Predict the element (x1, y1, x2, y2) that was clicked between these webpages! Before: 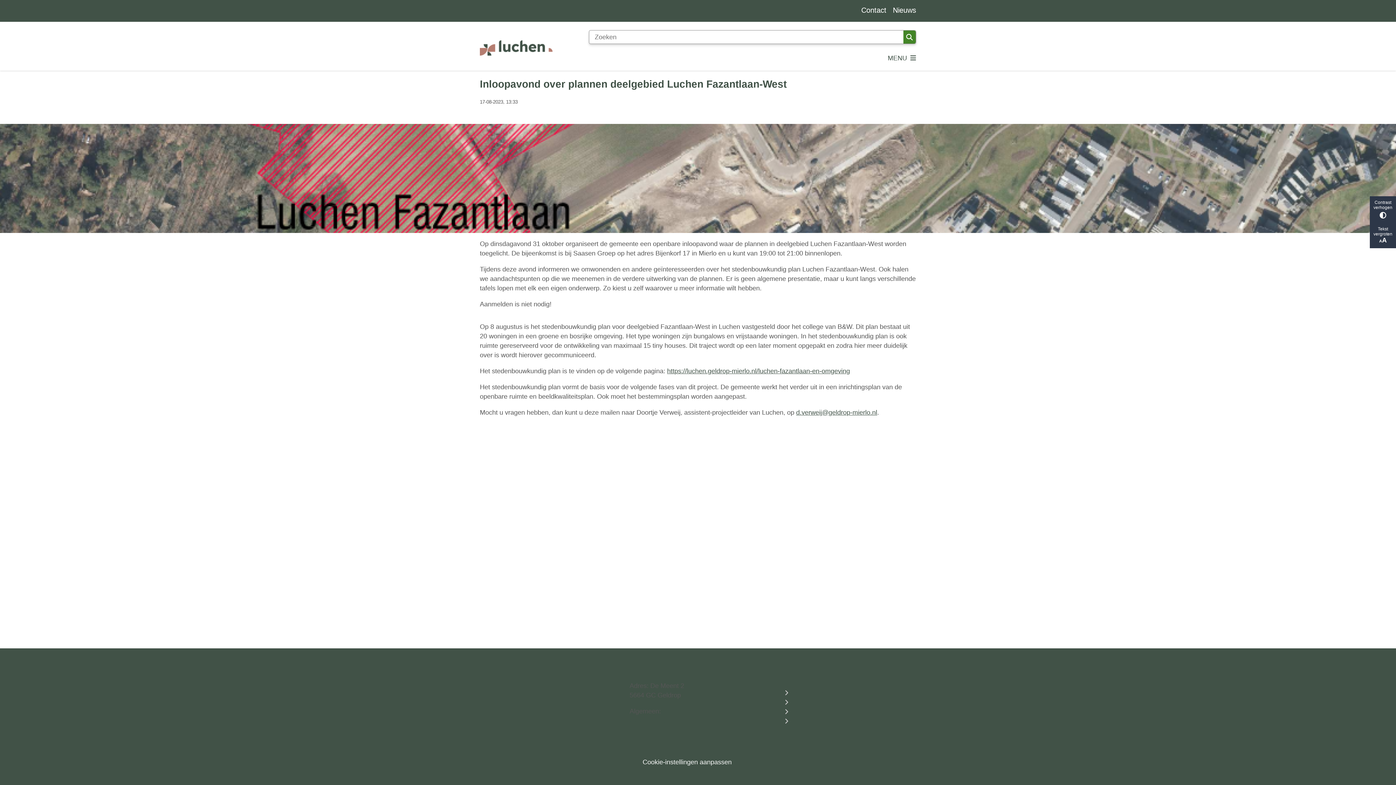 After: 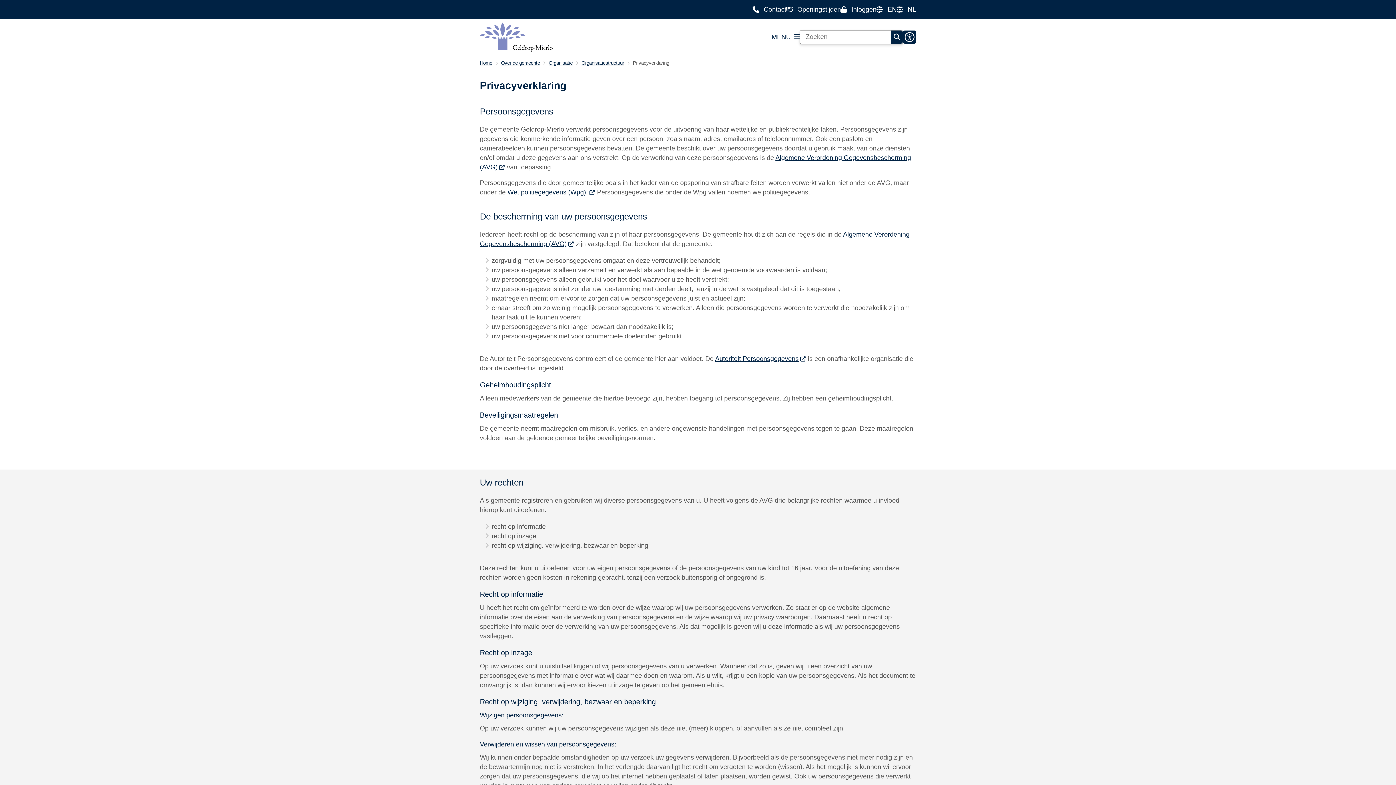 Action: label: Privacy verklaring bbox: (791, 689, 842, 697)